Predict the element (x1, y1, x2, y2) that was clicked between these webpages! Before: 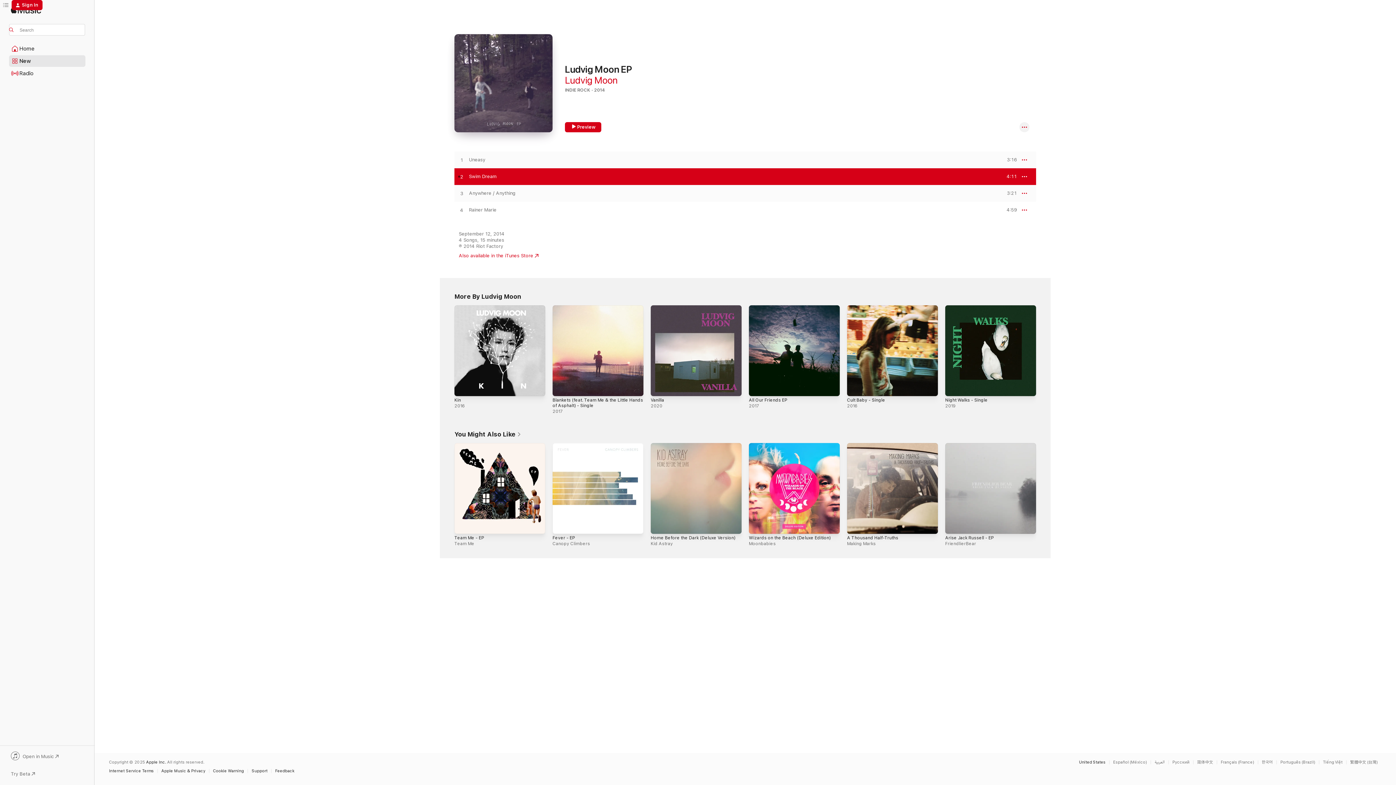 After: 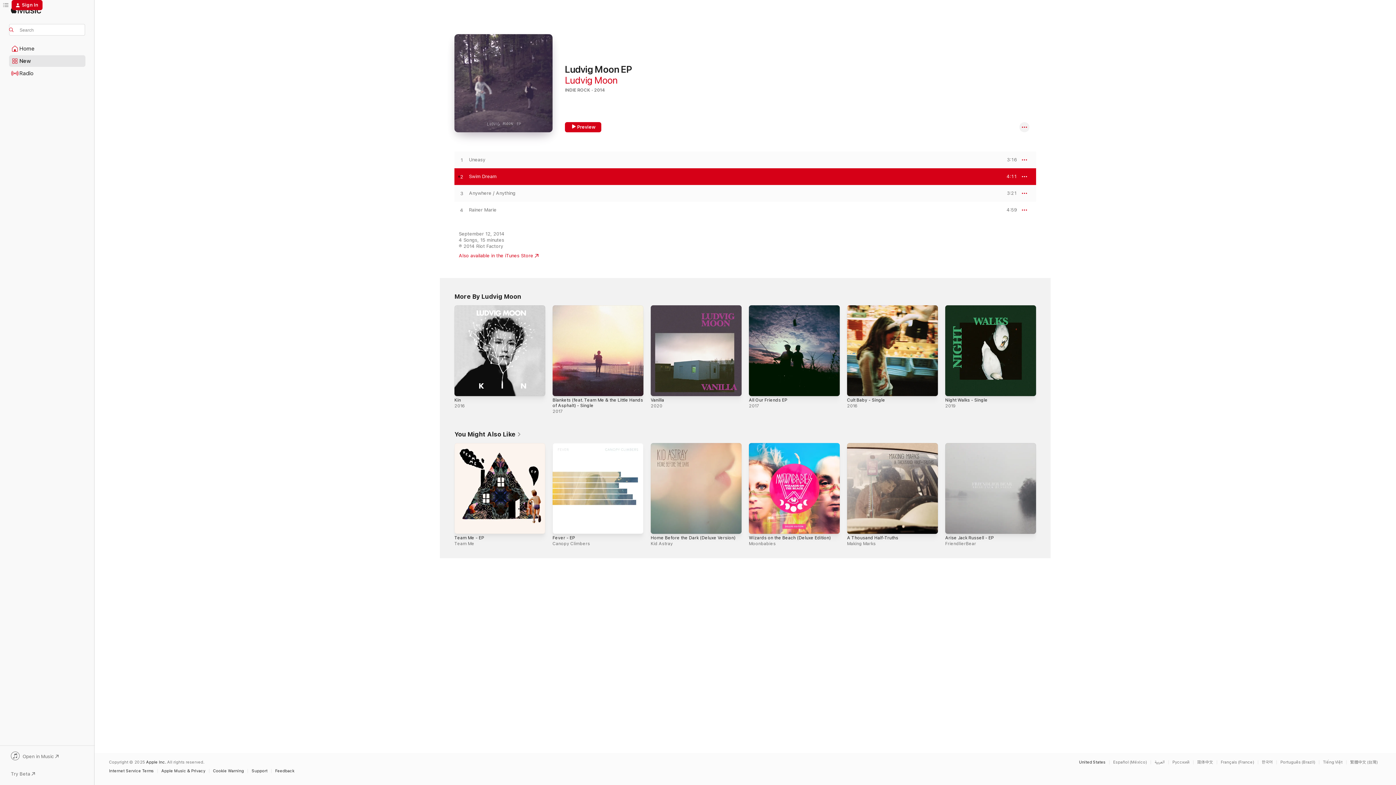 Action: bbox: (458, 253, 538, 258) label: Also available in the iTunes Store